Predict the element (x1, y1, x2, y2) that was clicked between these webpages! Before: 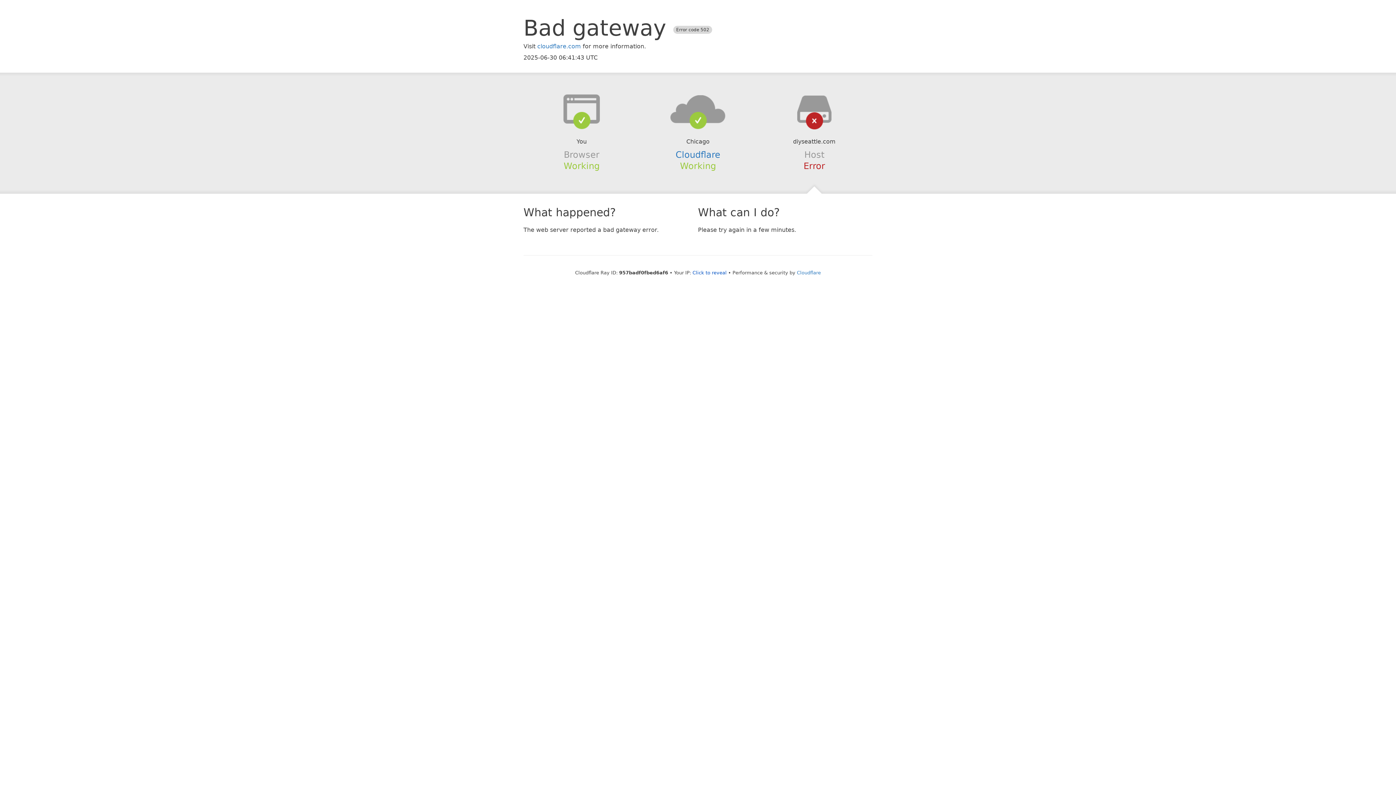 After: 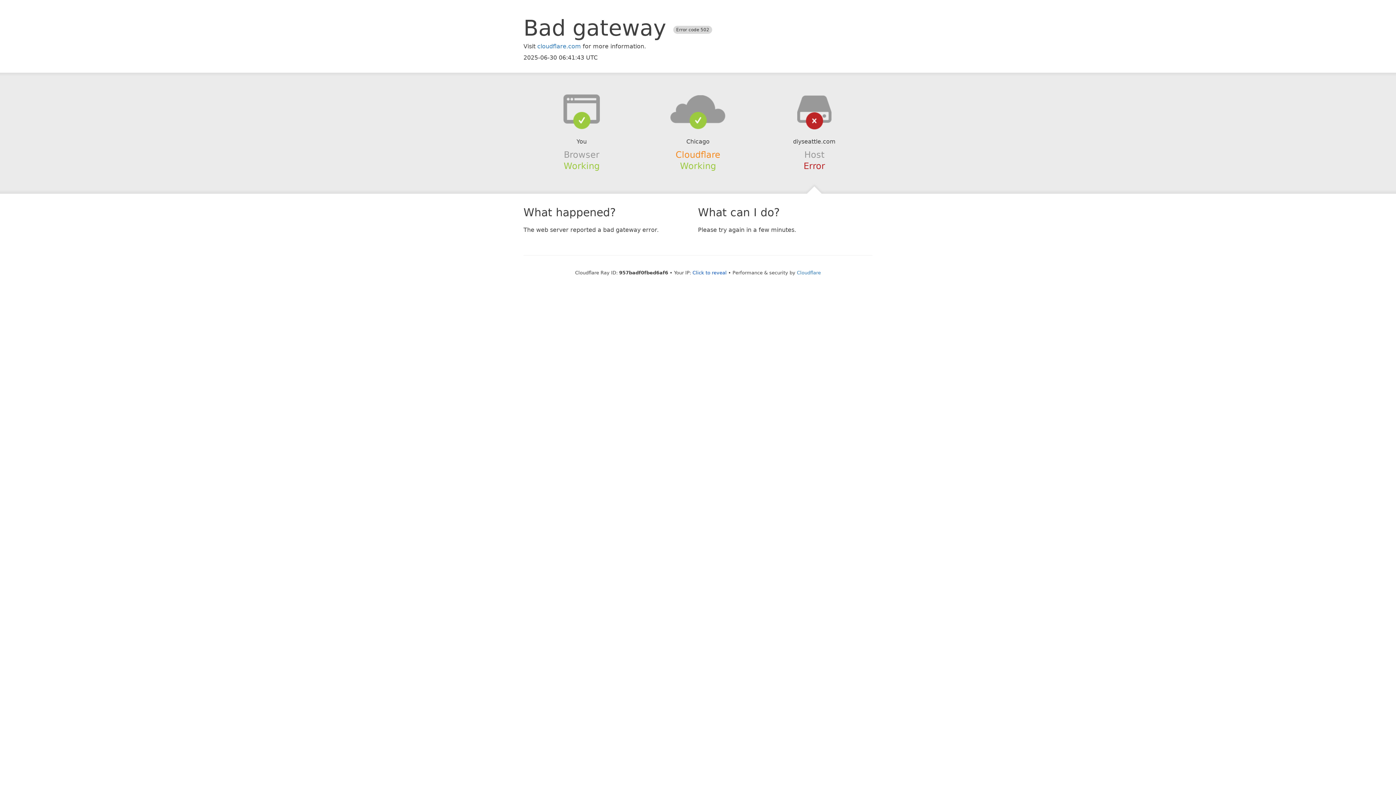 Action: label: Cloudflare bbox: (675, 149, 720, 159)